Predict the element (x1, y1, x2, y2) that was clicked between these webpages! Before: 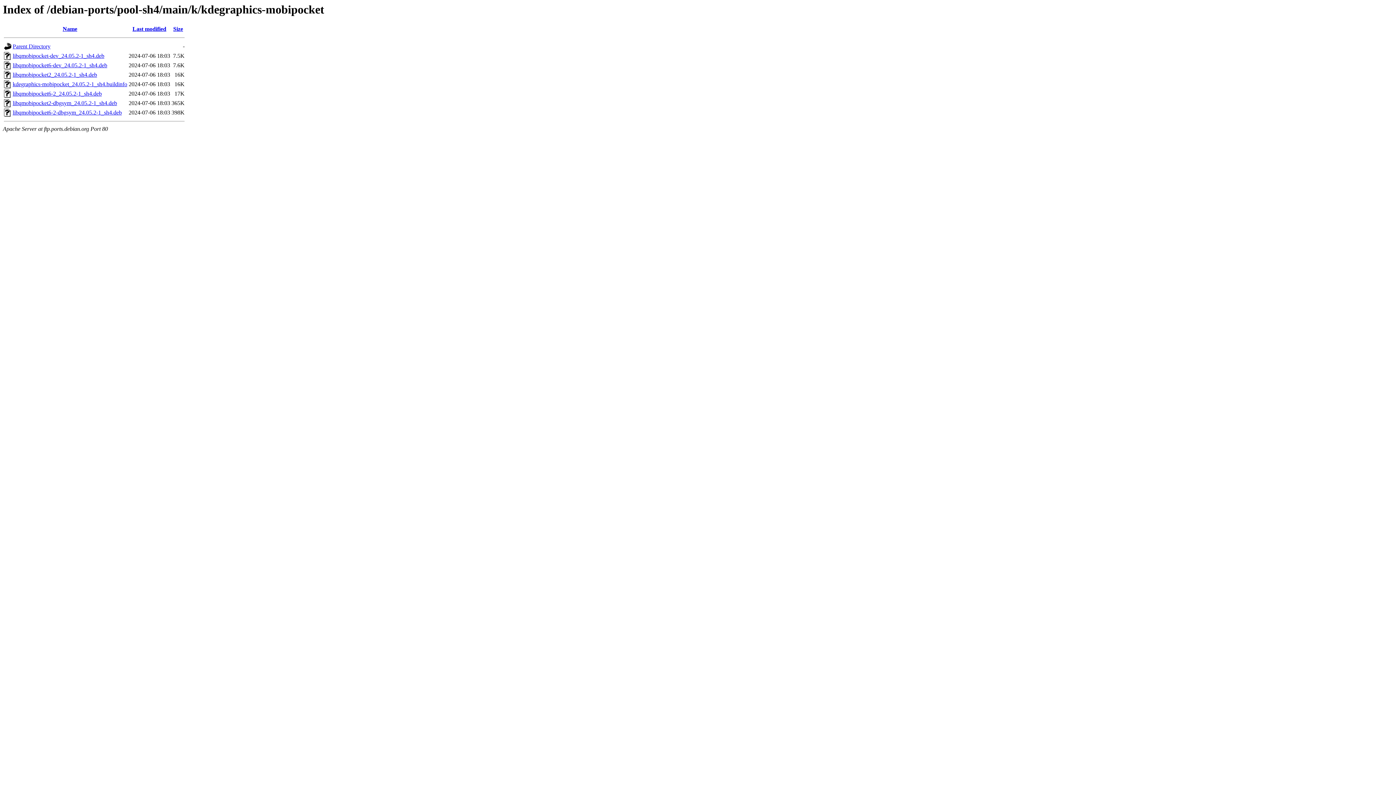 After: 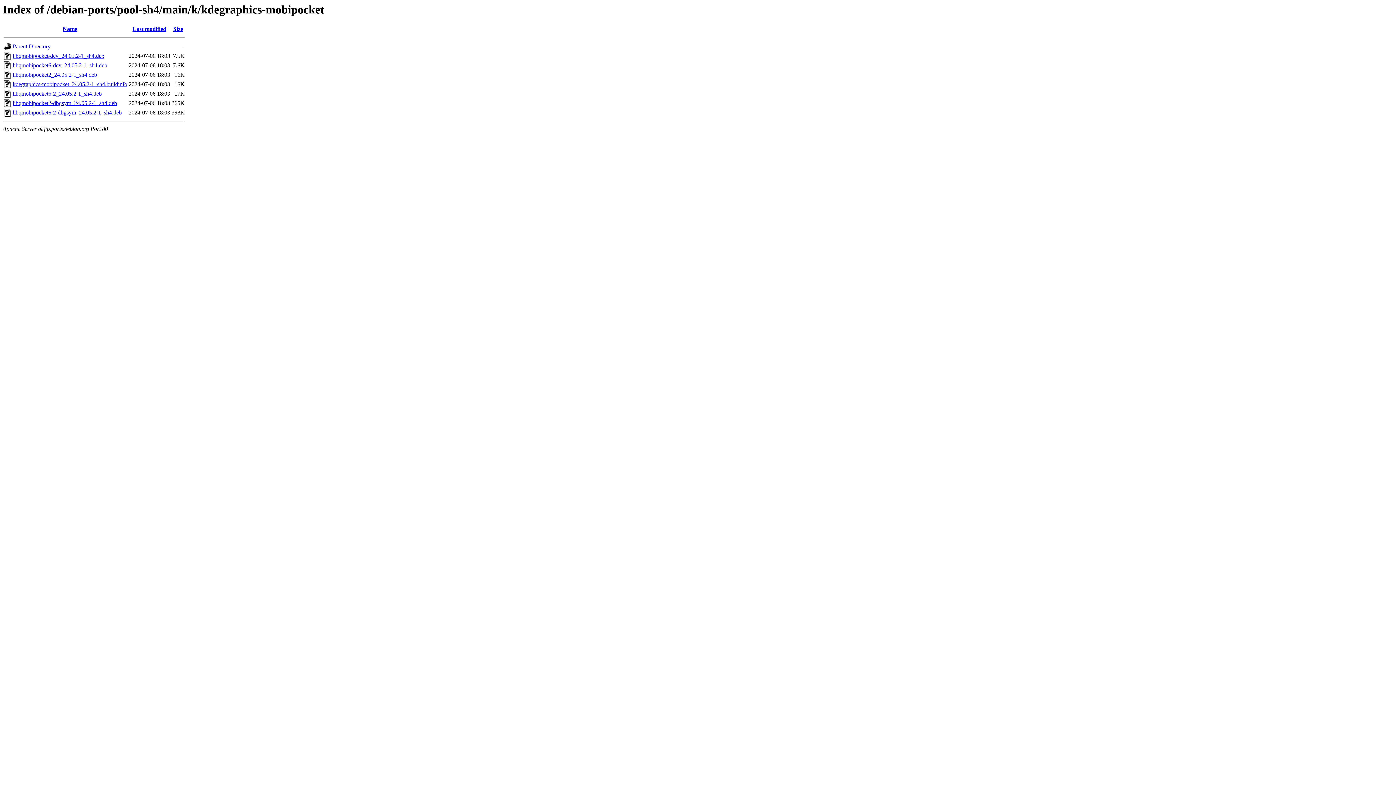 Action: bbox: (12, 109, 121, 115) label: libqmobipocket6-2-dbgsym_24.05.2-1_sh4.deb